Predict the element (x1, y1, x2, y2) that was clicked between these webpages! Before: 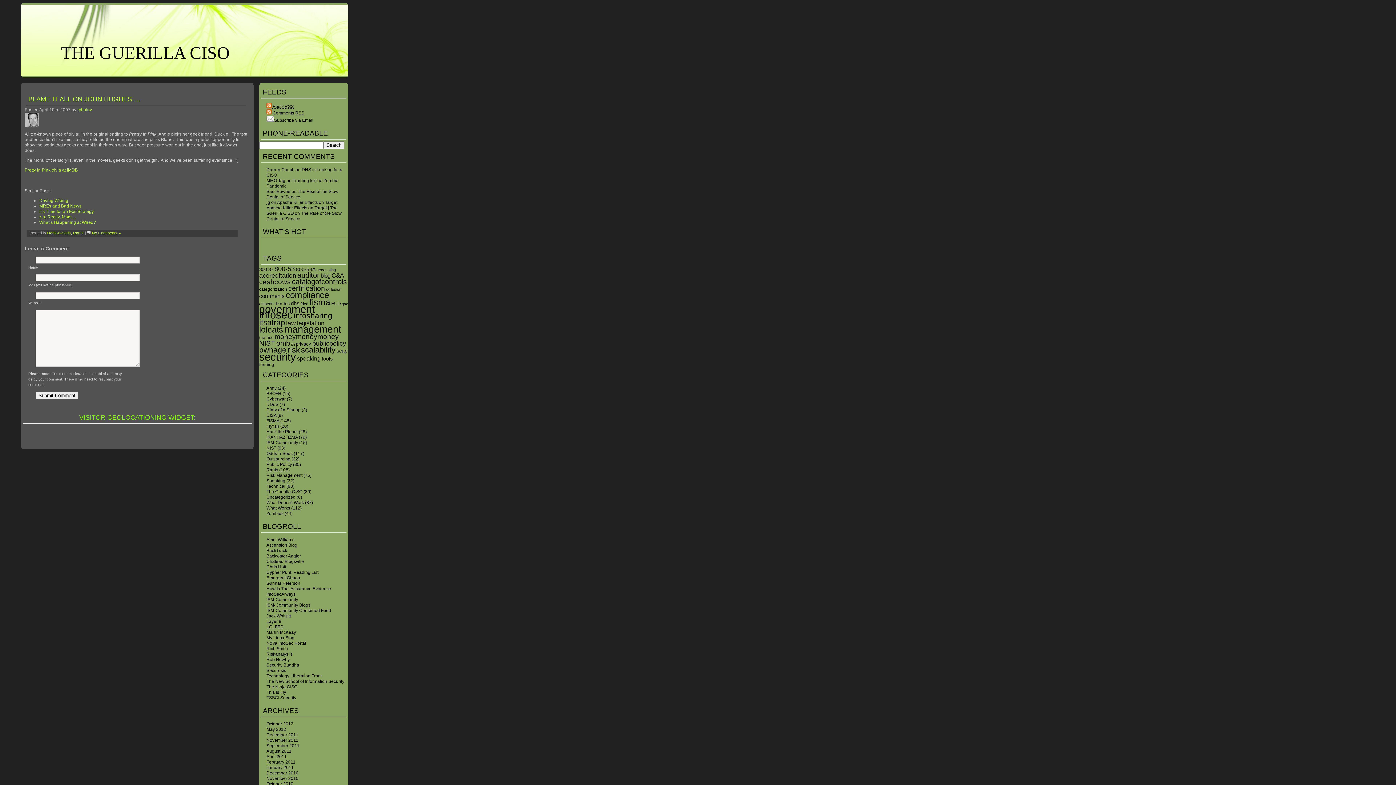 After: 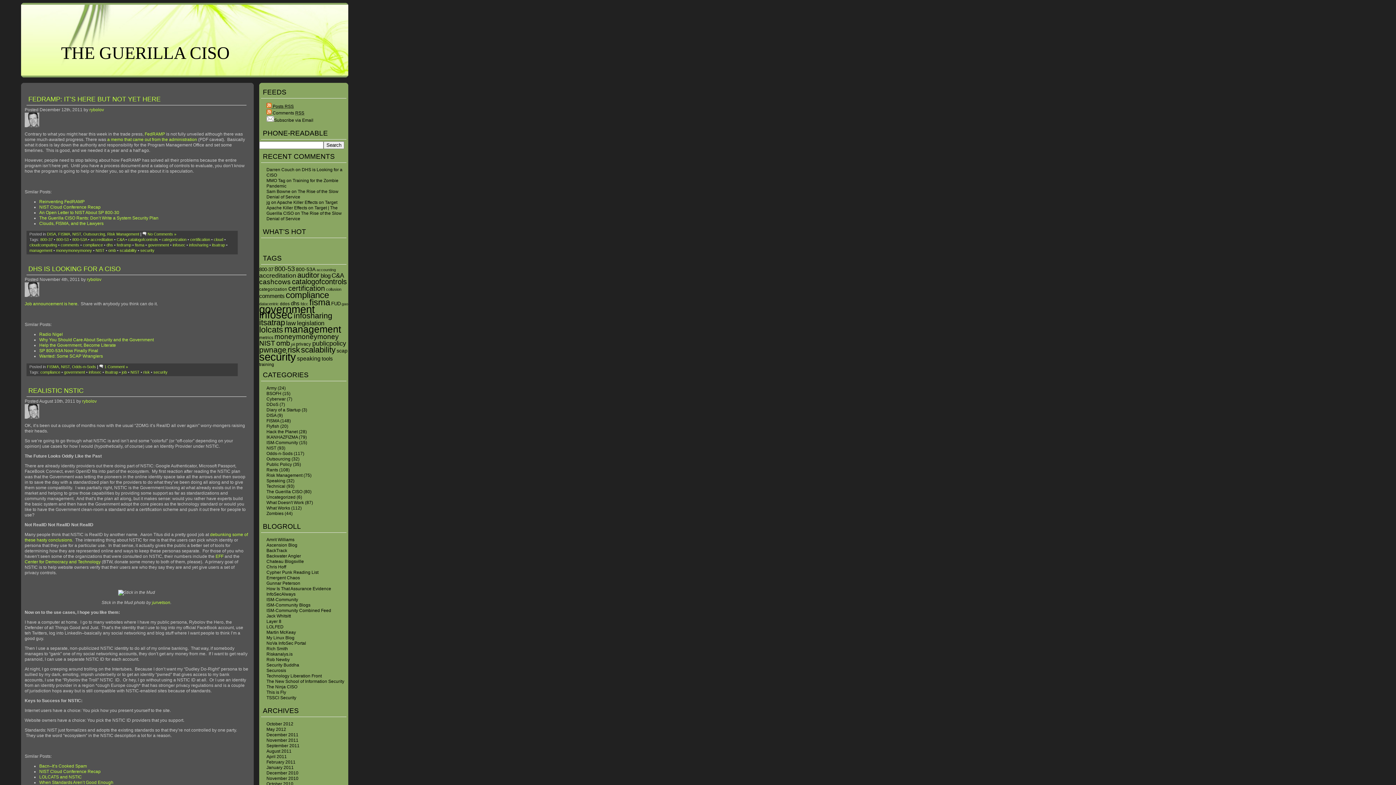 Action: label: NIST bbox: (266, 445, 276, 450)